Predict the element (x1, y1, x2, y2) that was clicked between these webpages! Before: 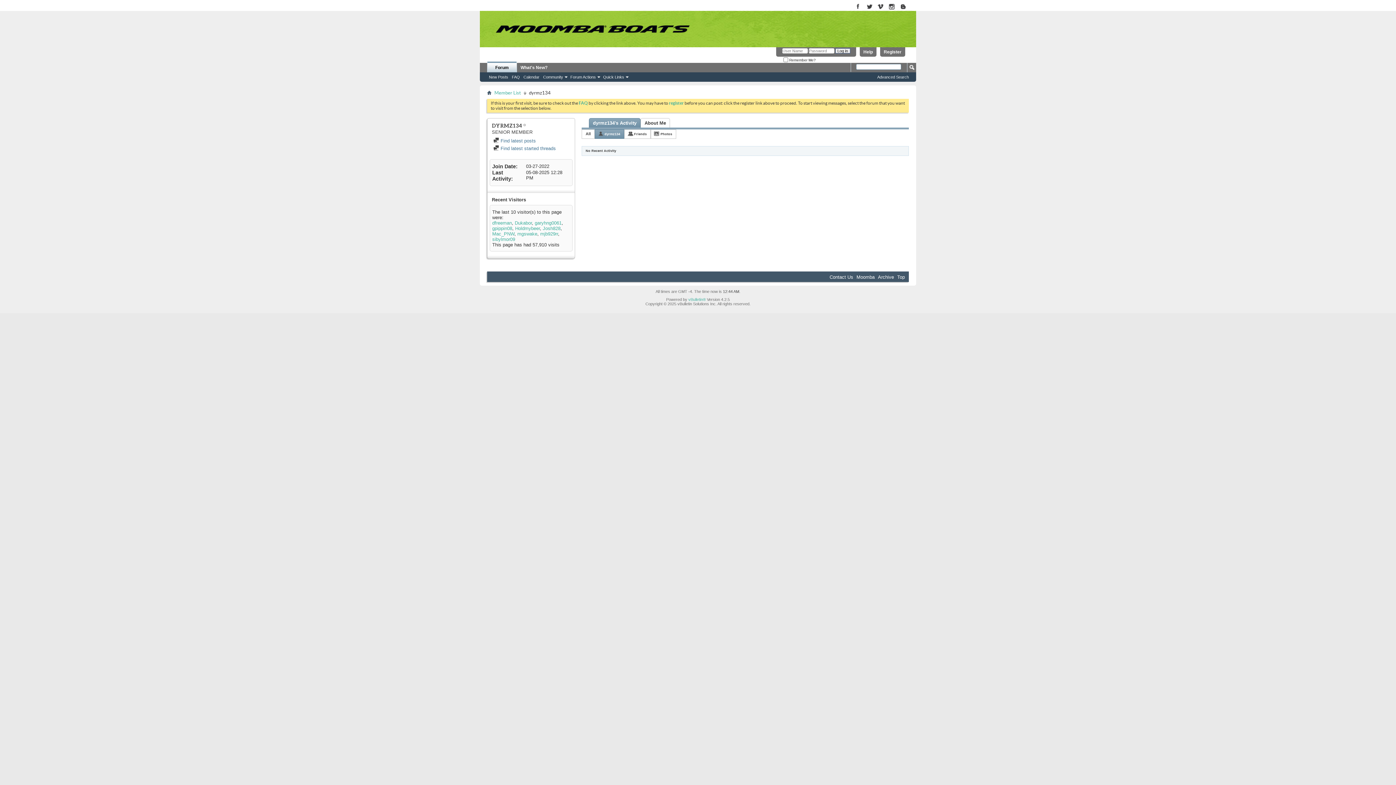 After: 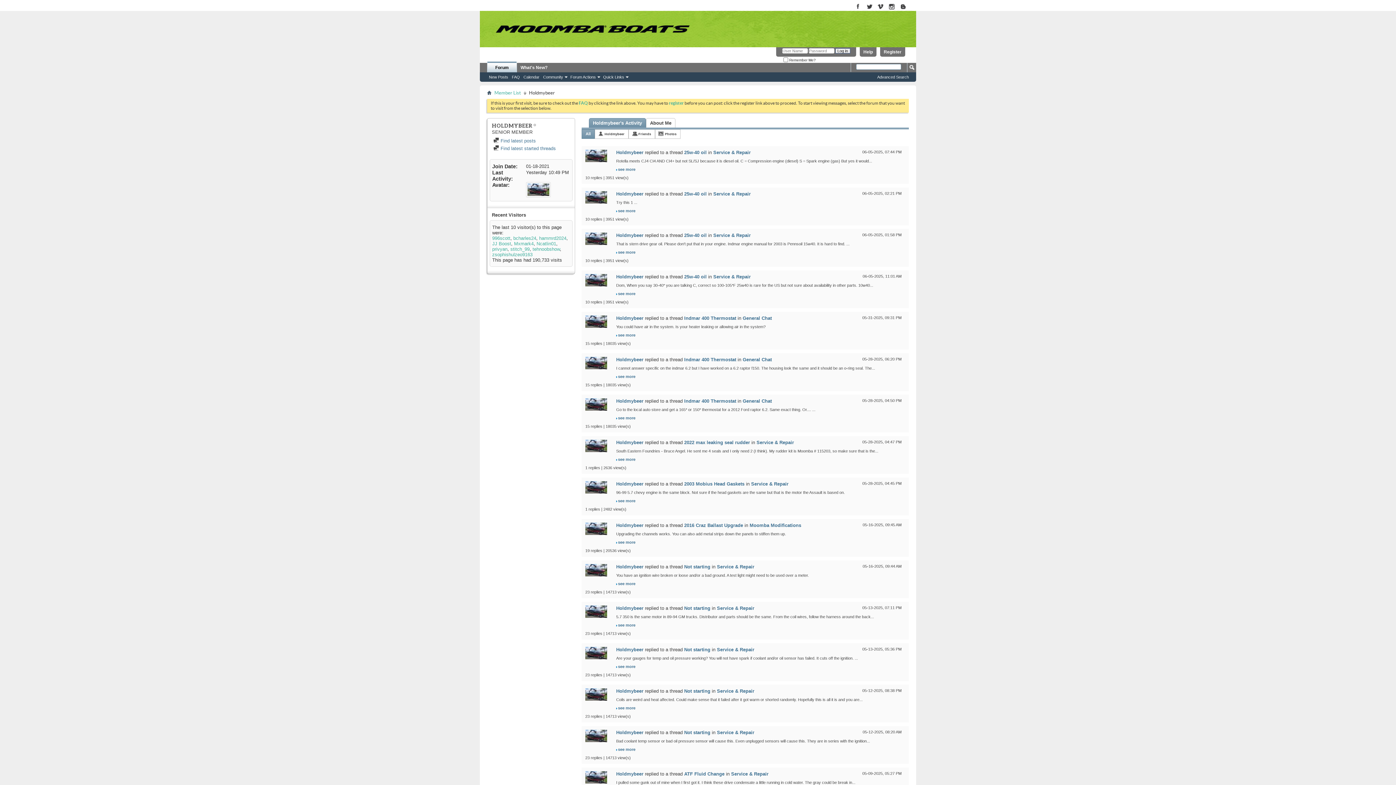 Action: label: Holdmybeer bbox: (515, 225, 540, 231)